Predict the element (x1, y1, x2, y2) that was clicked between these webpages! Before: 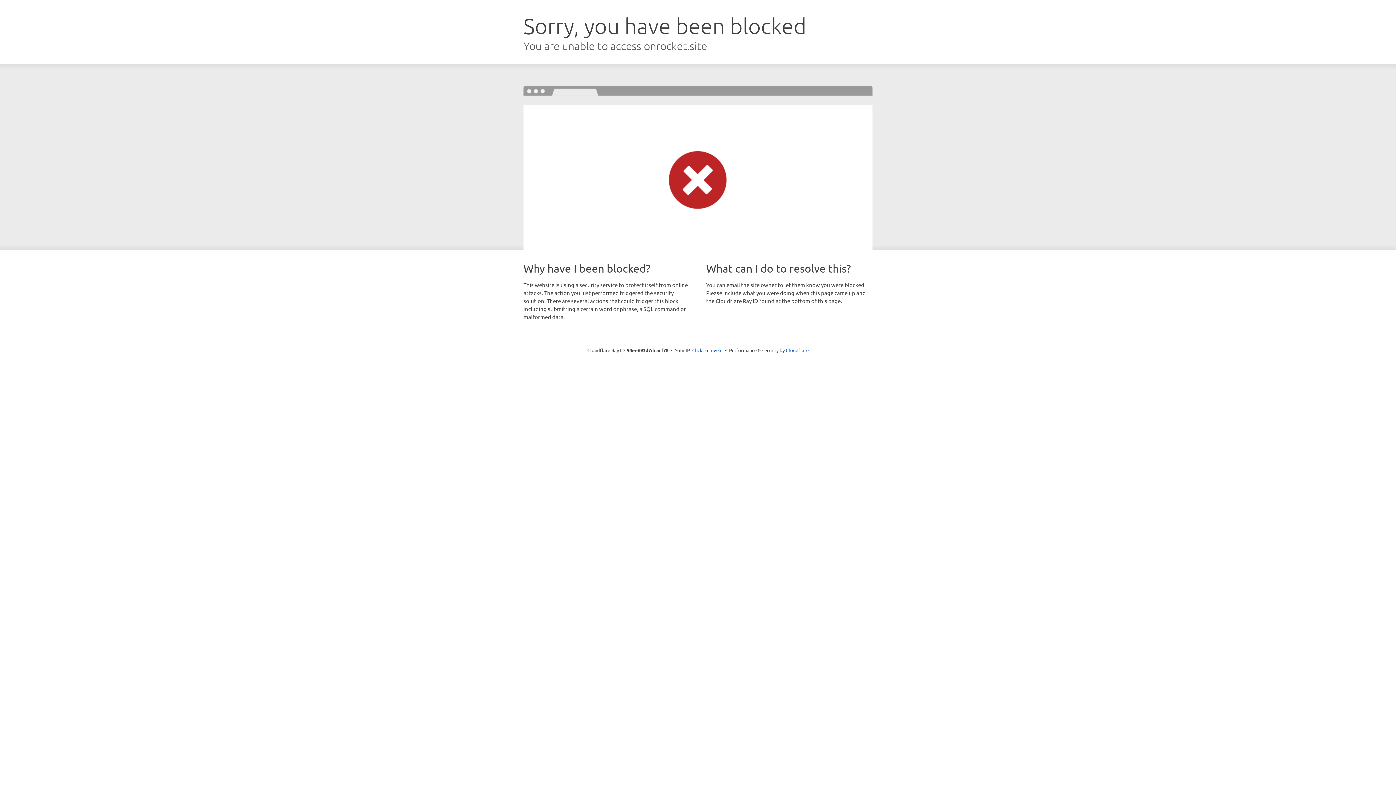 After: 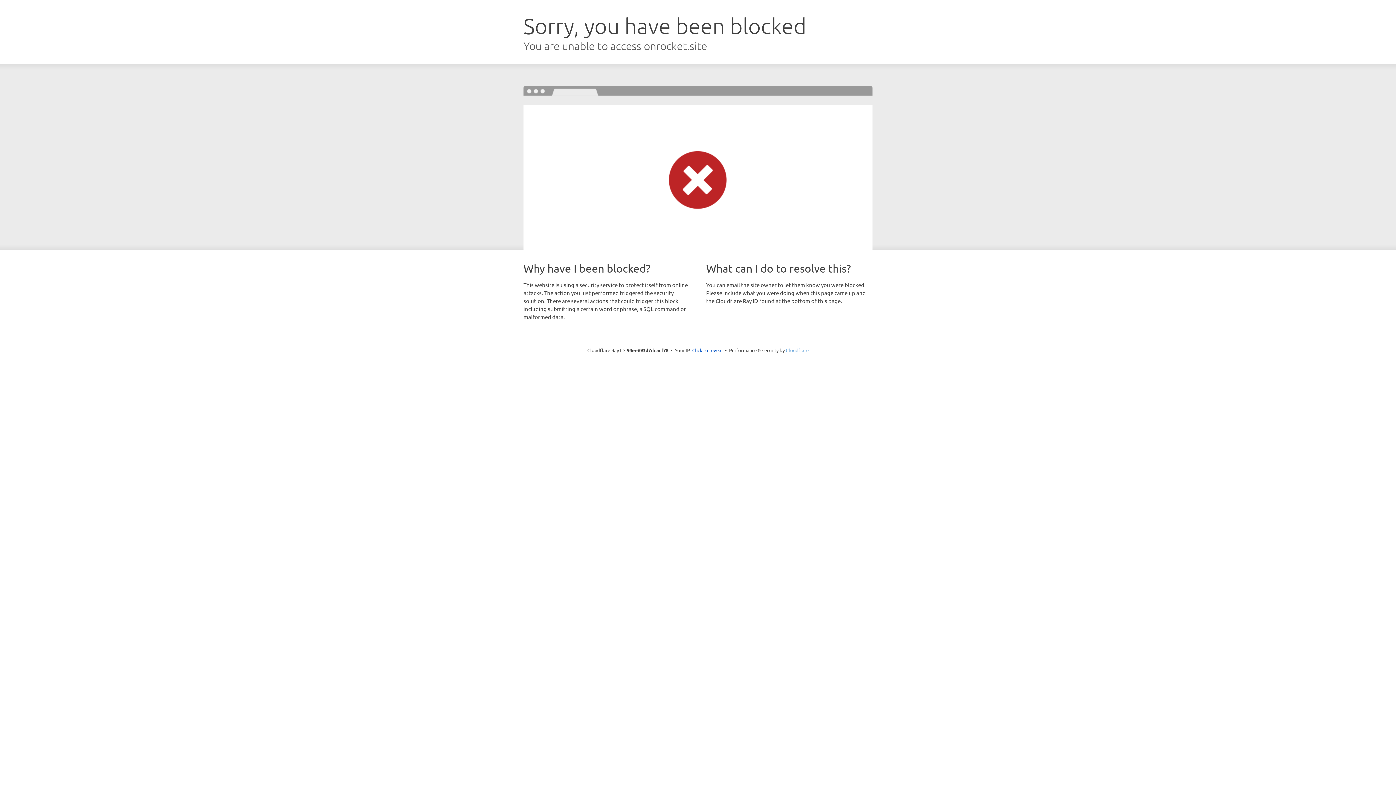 Action: bbox: (786, 347, 808, 353) label: Cloudflare